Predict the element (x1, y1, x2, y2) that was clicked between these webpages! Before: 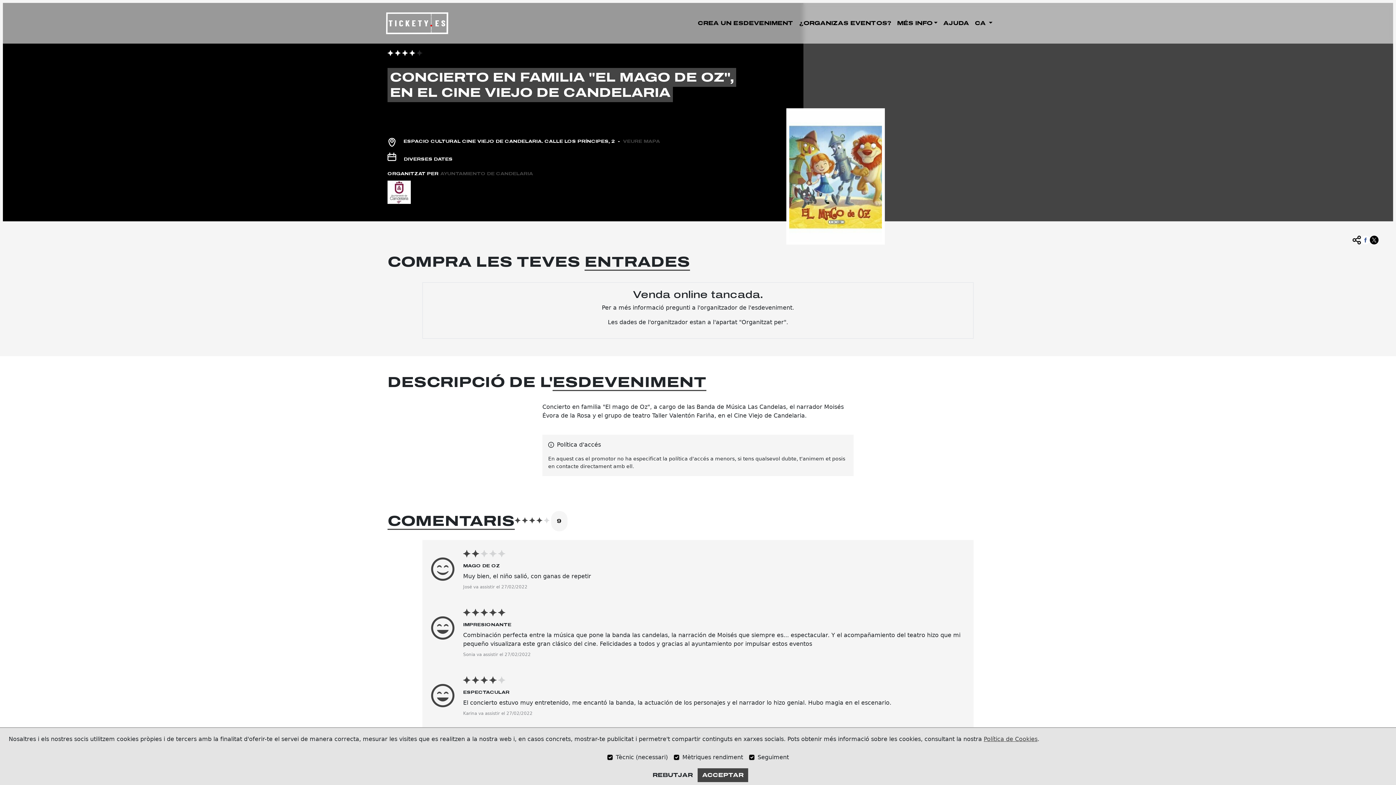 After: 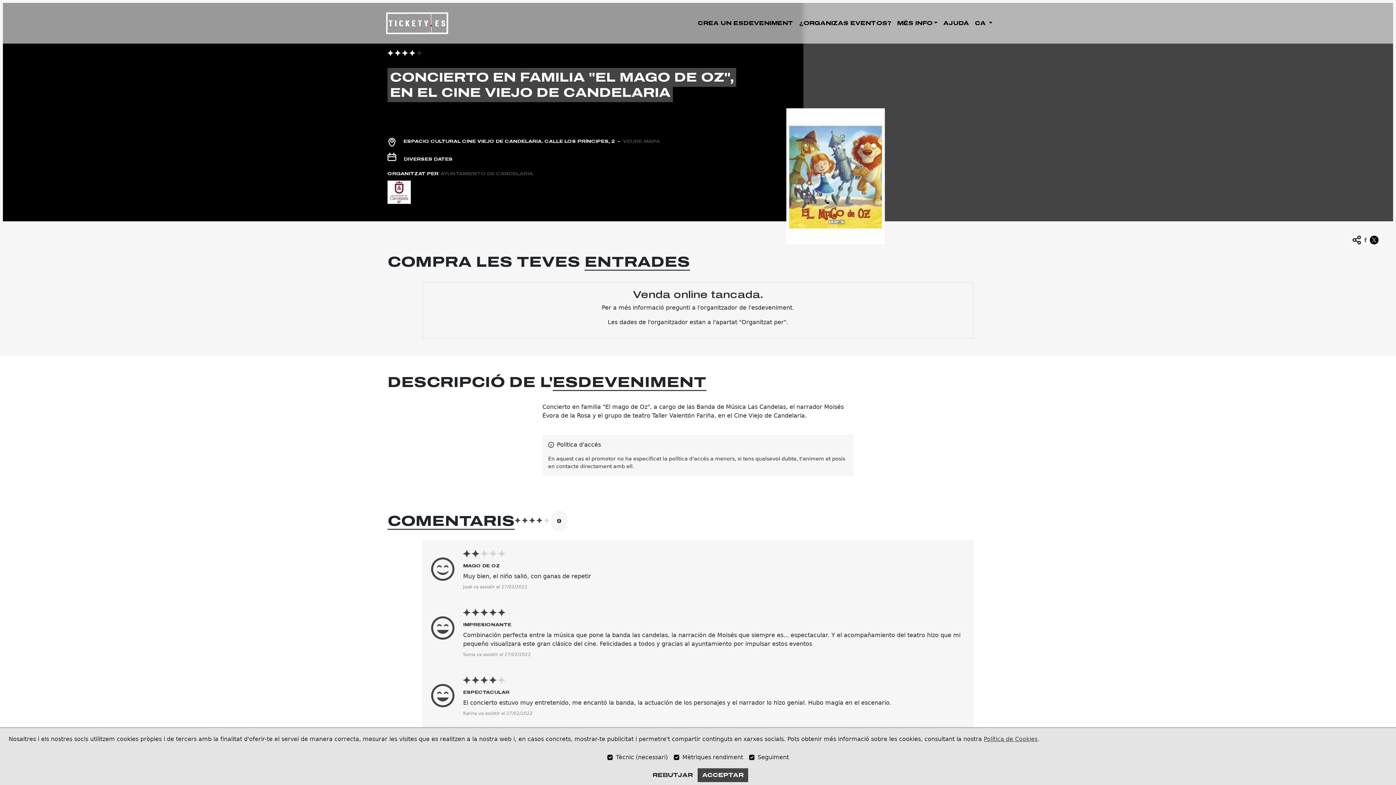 Action: bbox: (1352, 230, 1361, 244)